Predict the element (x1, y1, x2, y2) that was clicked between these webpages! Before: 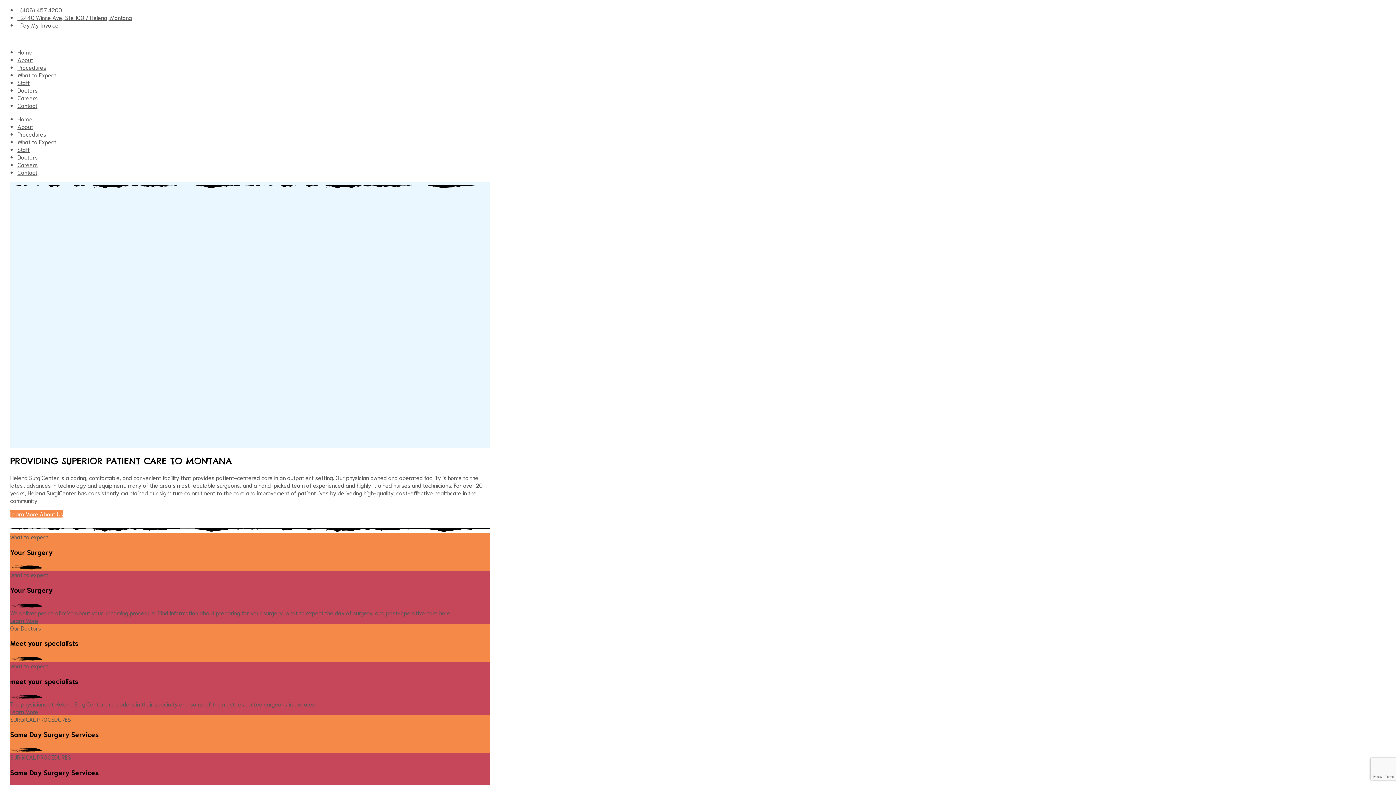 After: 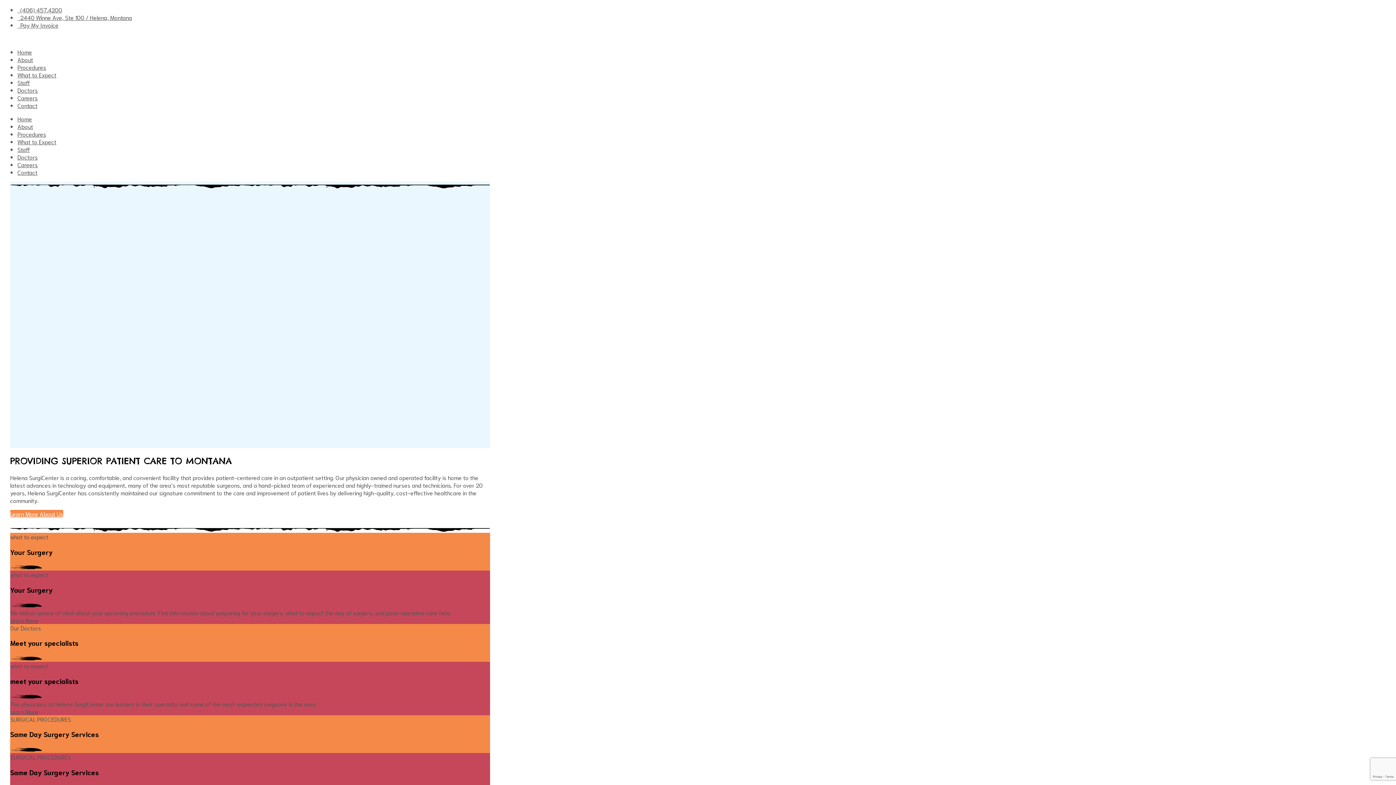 Action: bbox: (17, 48, 32, 55) label: Home